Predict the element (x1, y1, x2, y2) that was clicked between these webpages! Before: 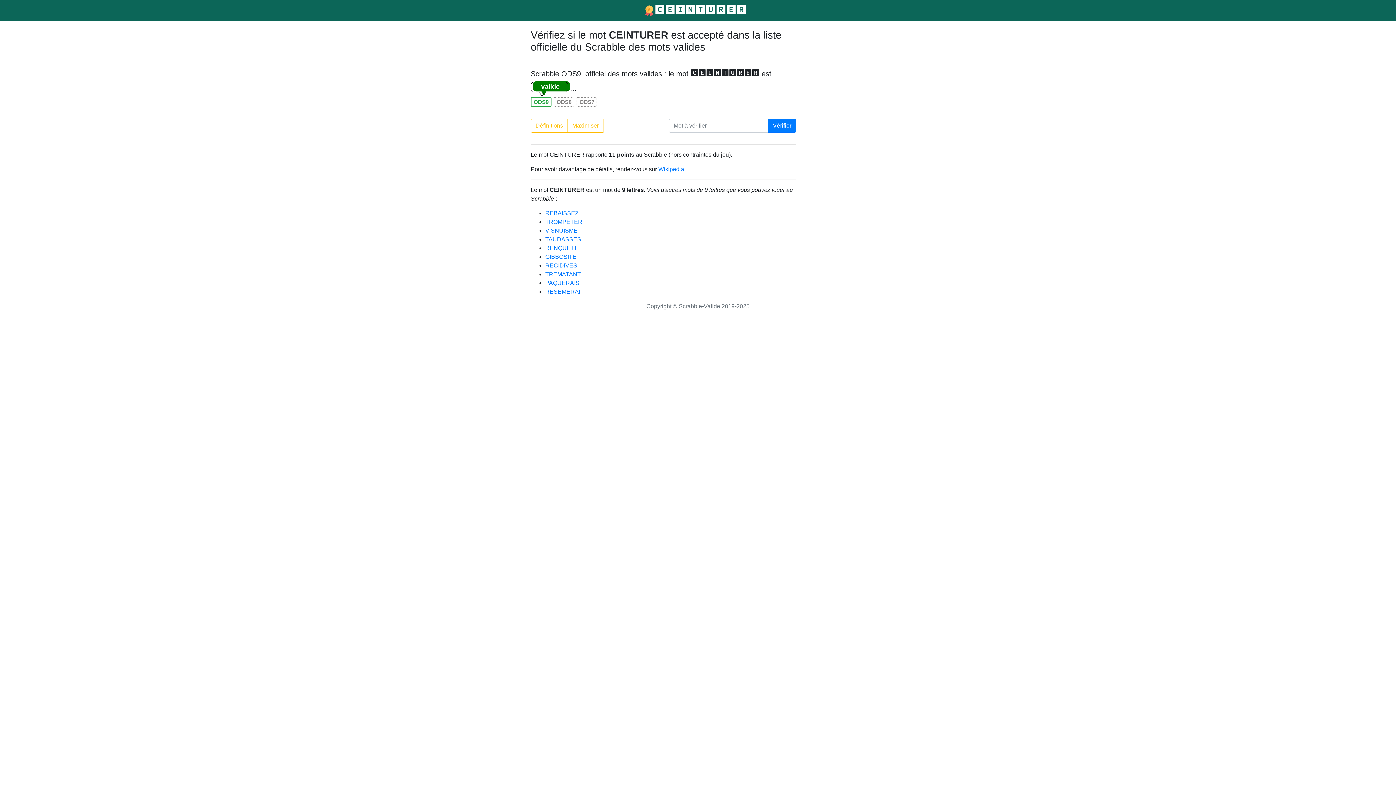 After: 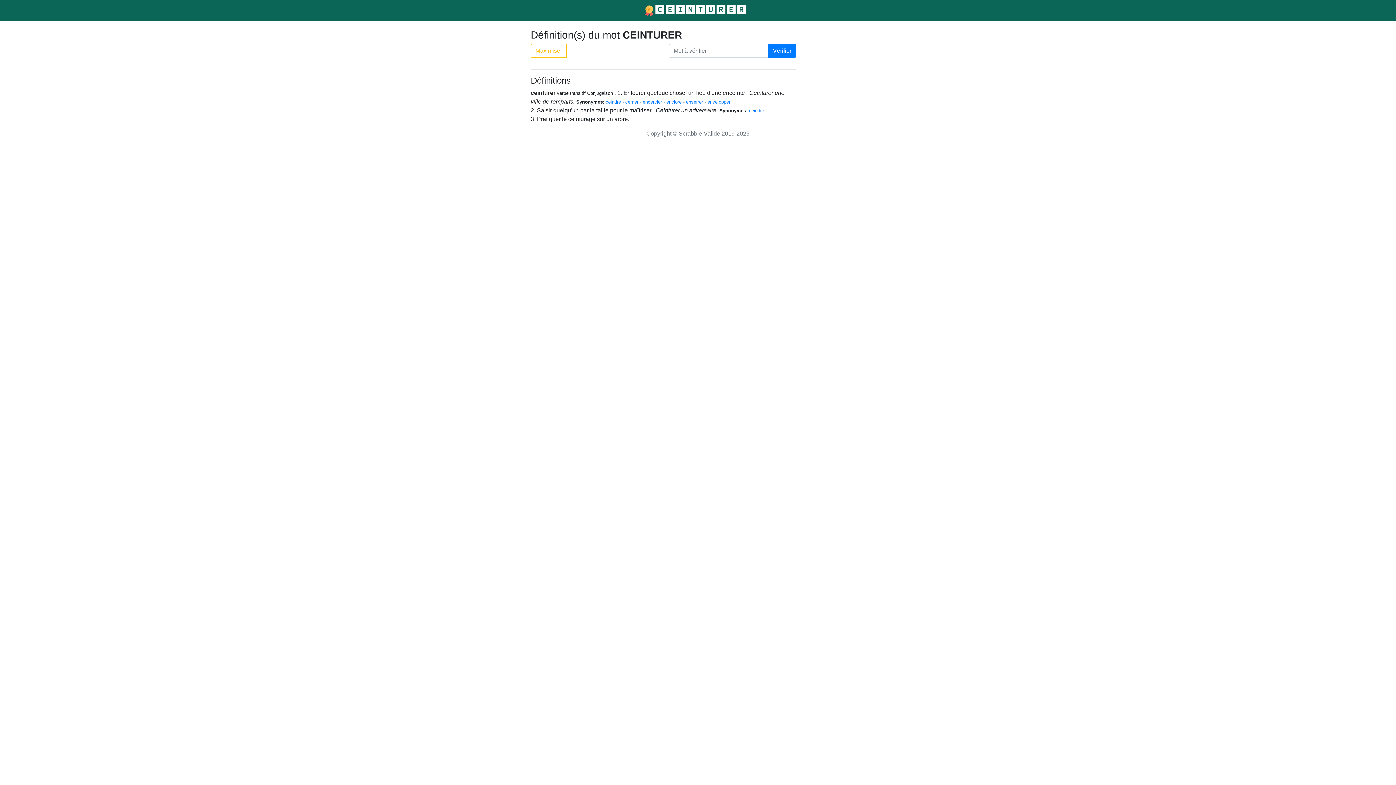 Action: bbox: (530, 118, 568, 132) label: Définitions